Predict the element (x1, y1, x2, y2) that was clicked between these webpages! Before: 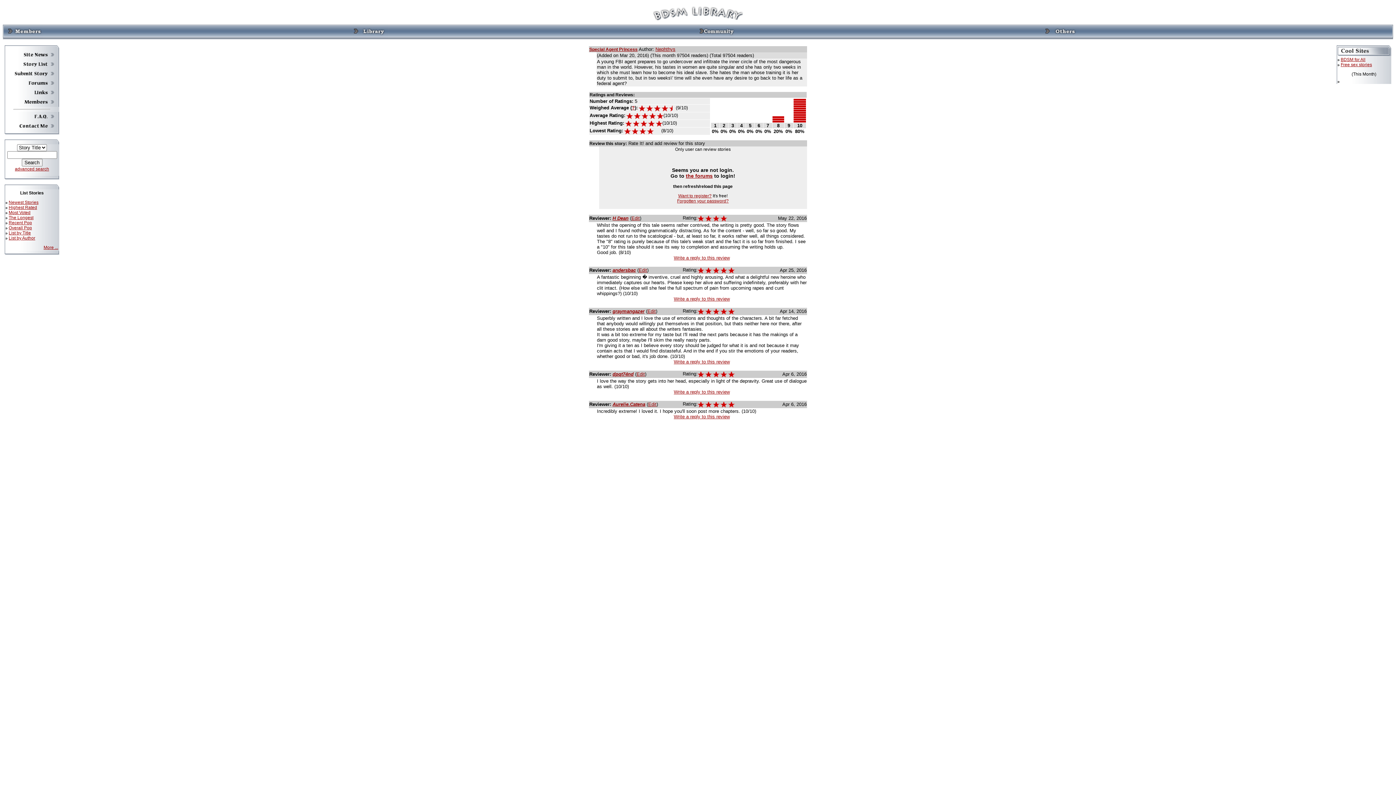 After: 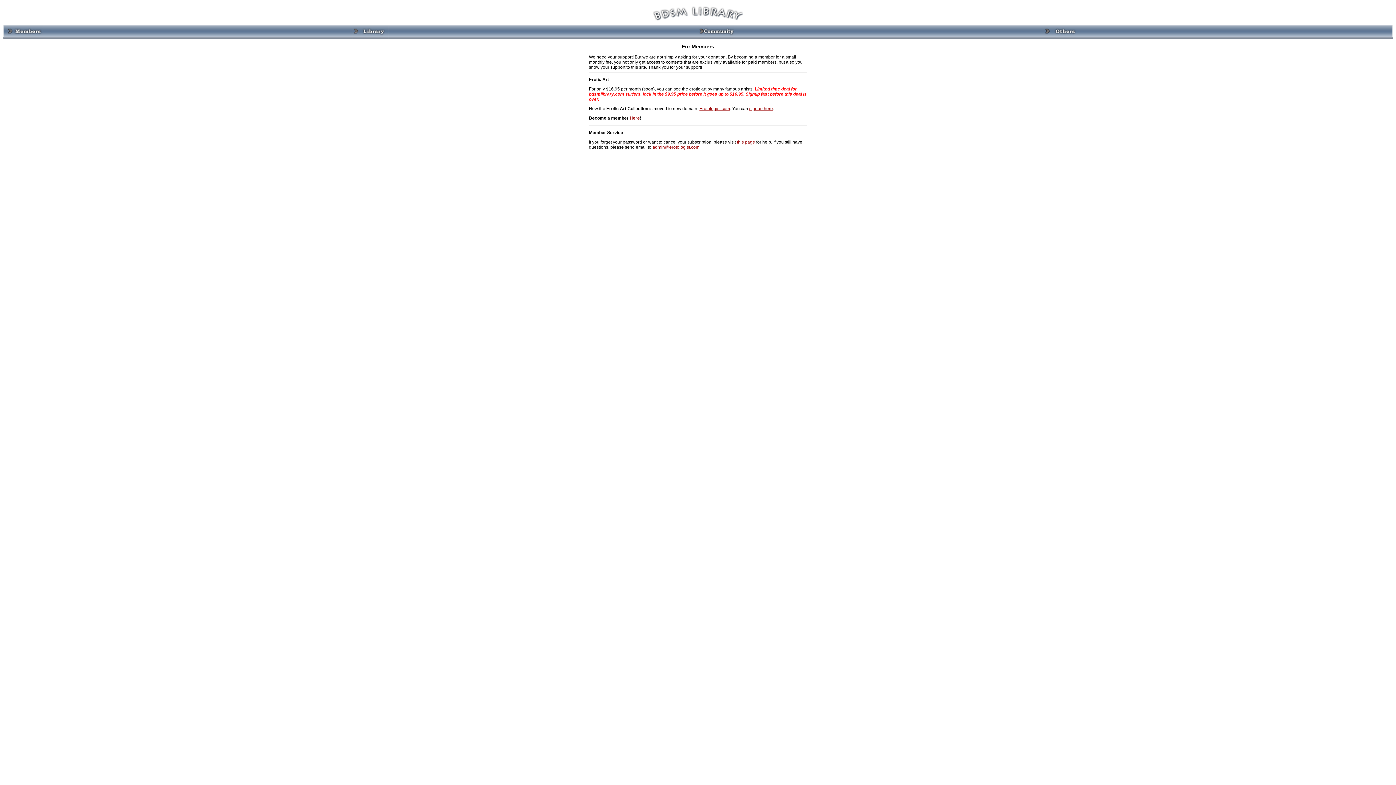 Action: bbox: (6, 29, 42, 34)